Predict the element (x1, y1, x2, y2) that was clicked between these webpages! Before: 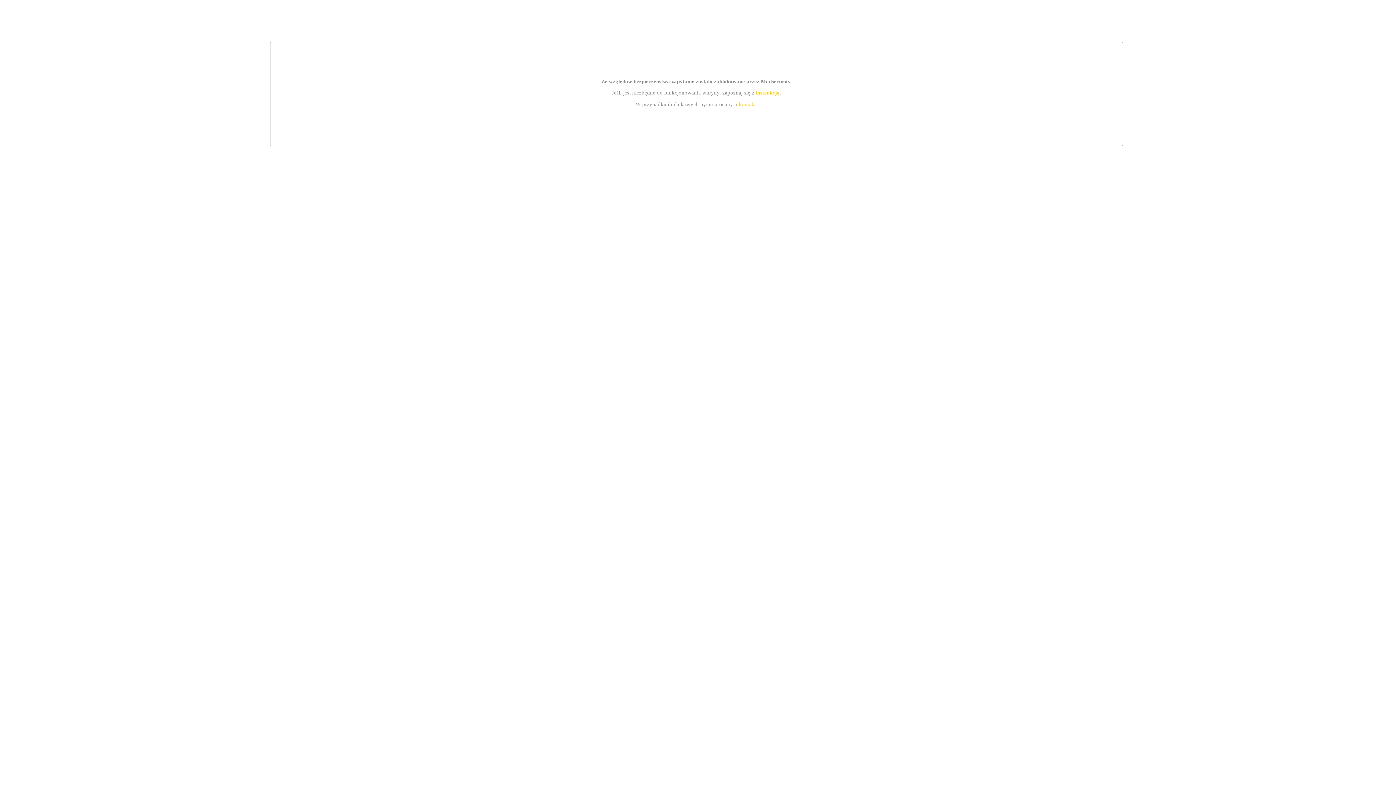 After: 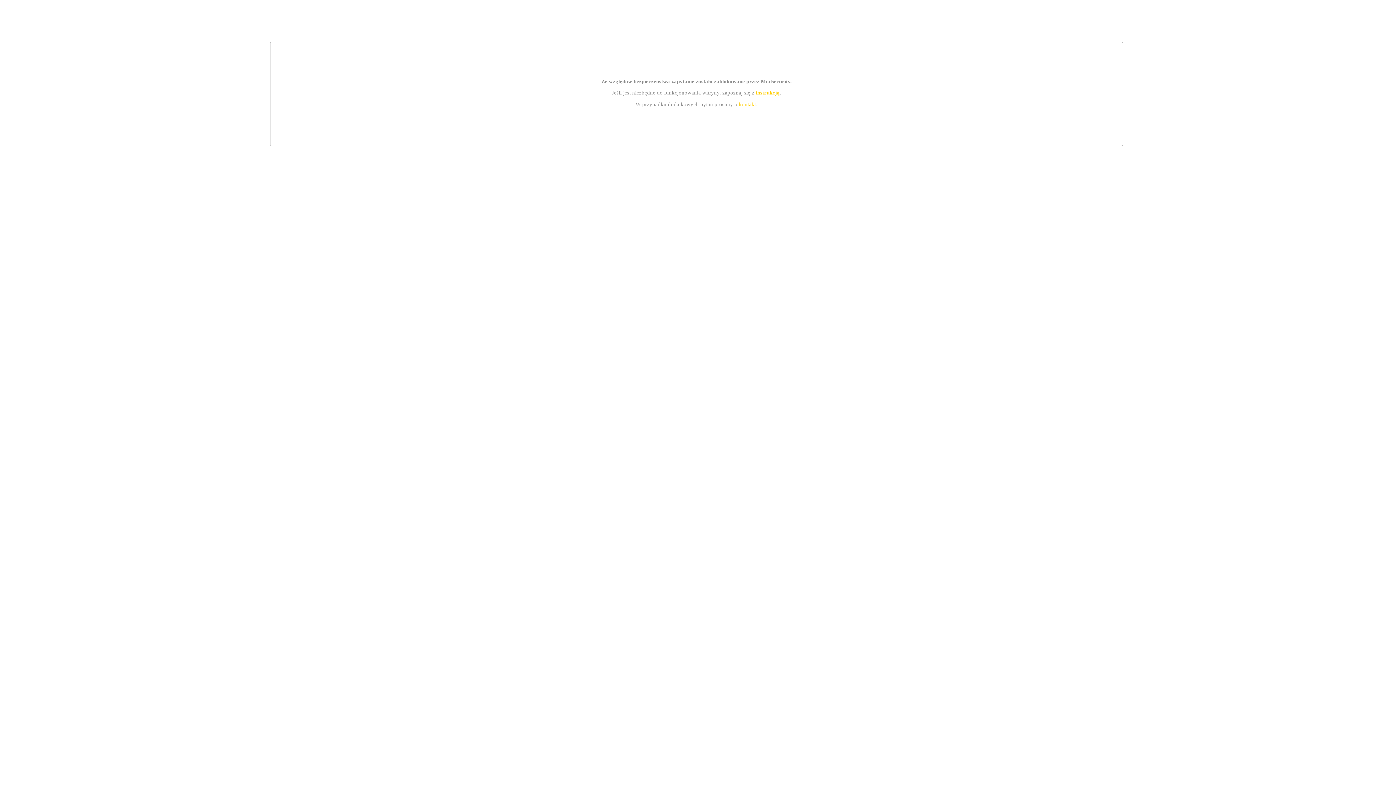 Action: label: instrukcją bbox: (755, 89, 779, 95)